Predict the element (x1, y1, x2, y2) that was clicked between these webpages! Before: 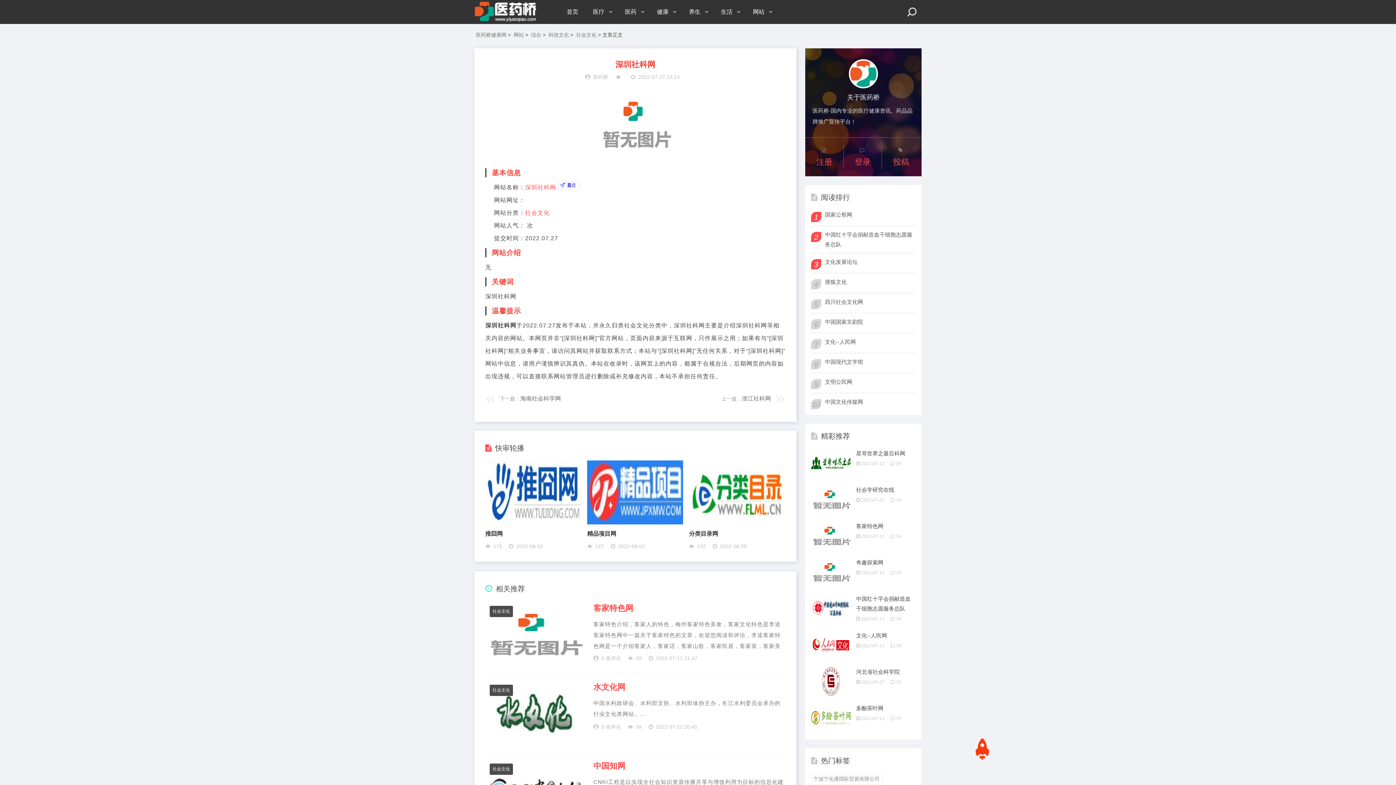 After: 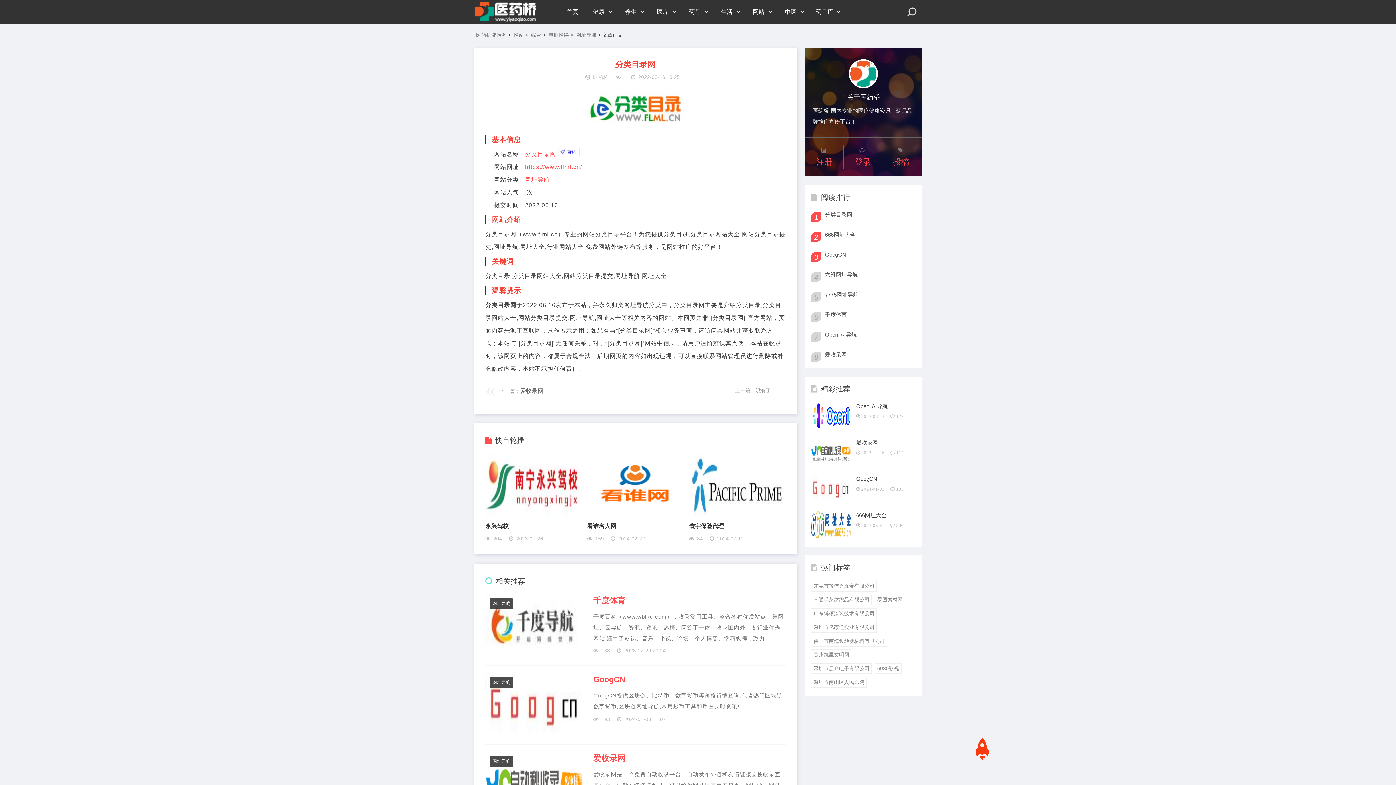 Action: bbox: (689, 519, 785, 525)